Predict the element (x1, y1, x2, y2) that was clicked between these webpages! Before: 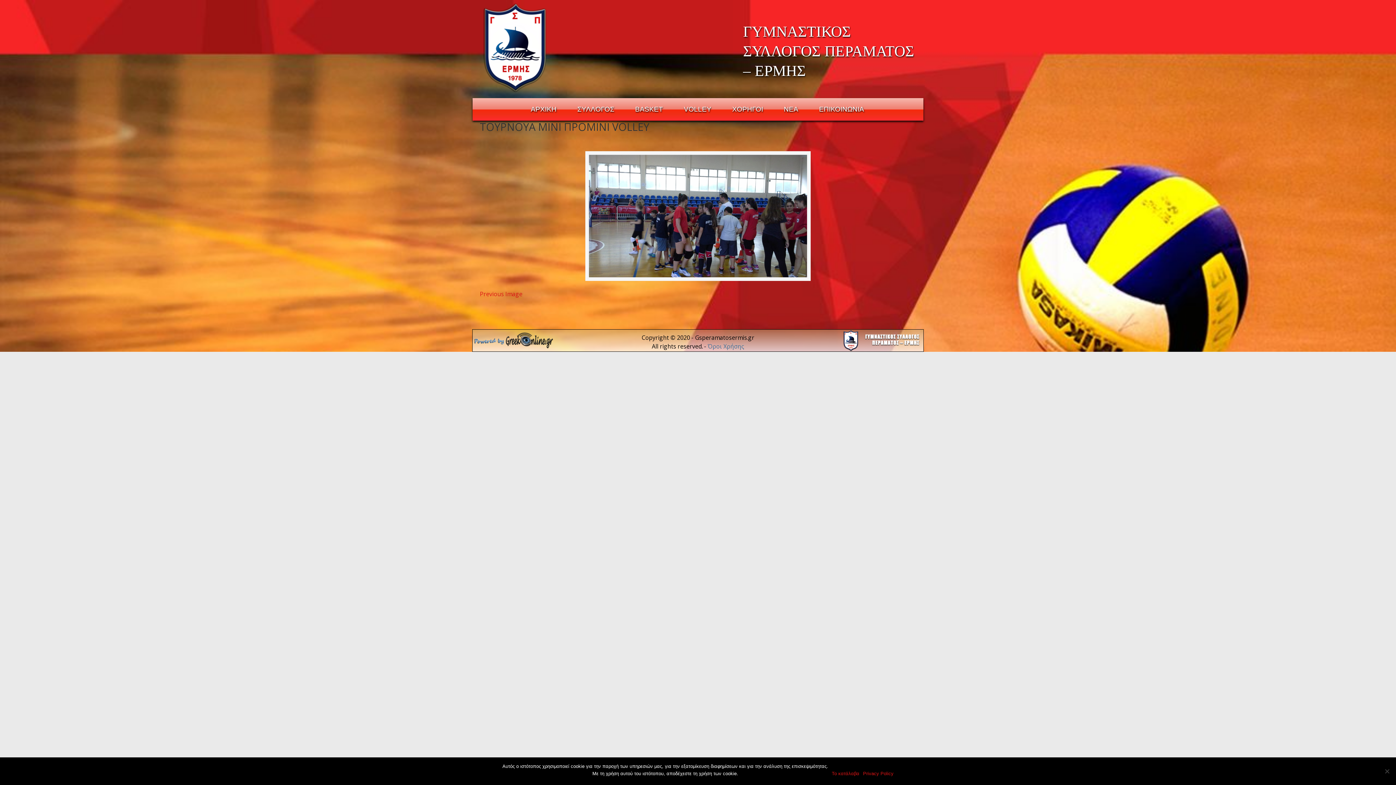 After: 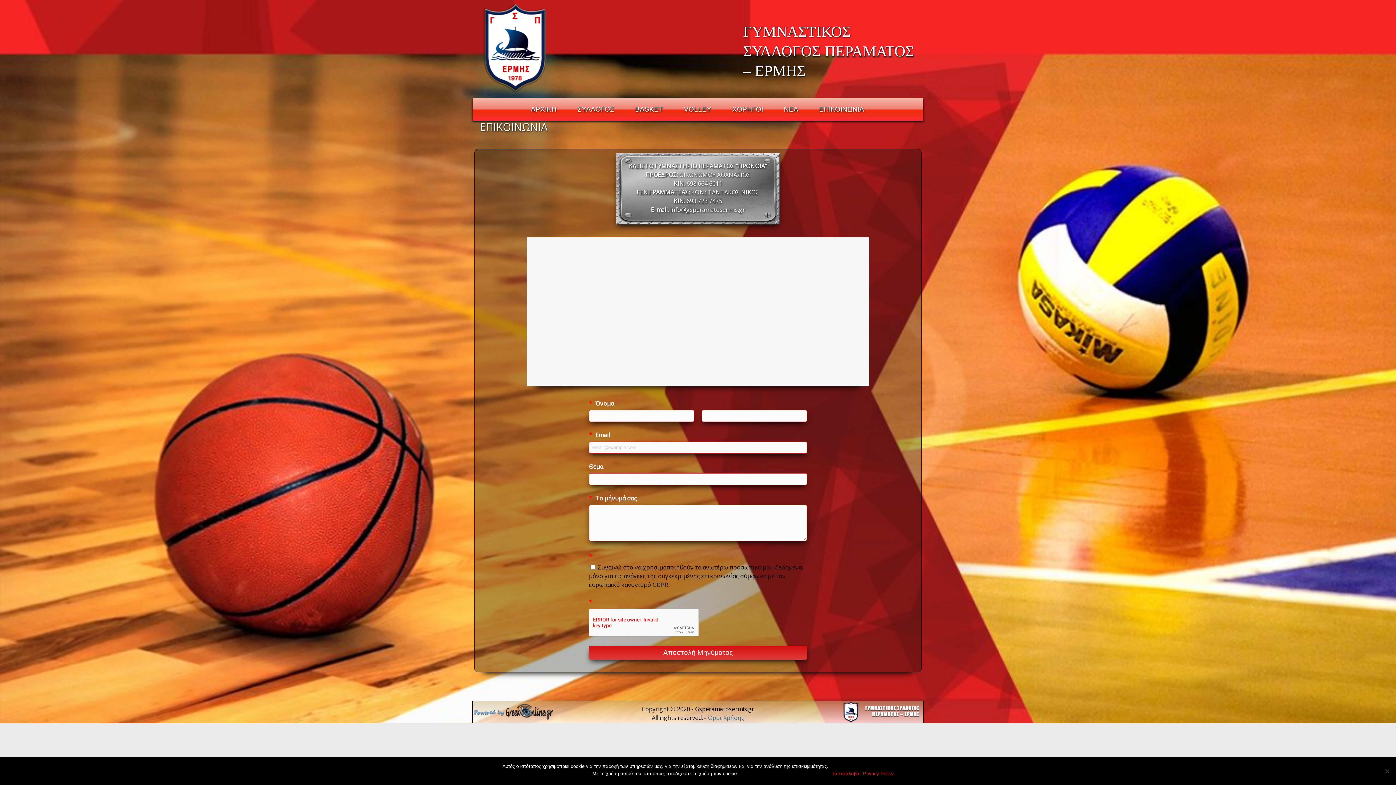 Action: label: ΕΠΙΚΟΙΝΩΝΙΑ bbox: (812, 101, 871, 117)